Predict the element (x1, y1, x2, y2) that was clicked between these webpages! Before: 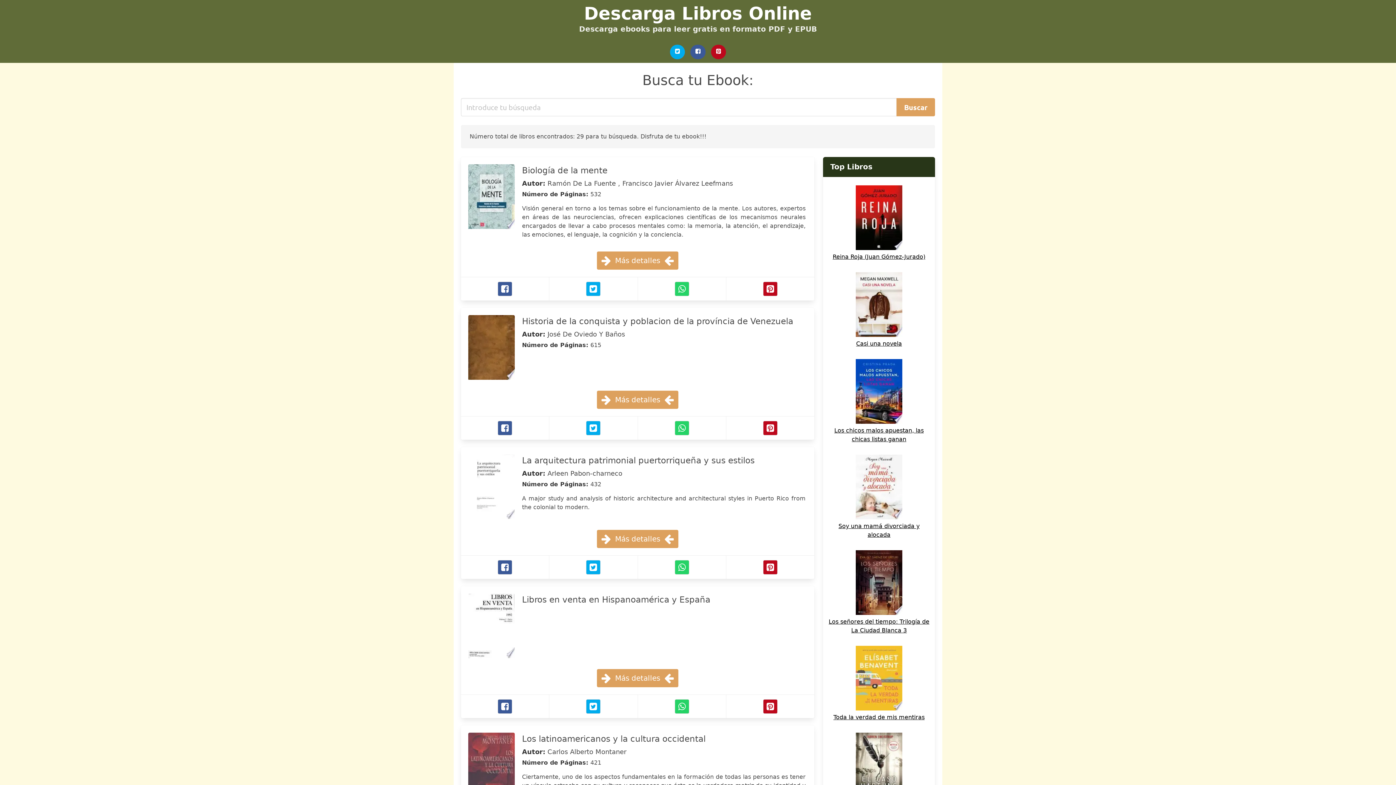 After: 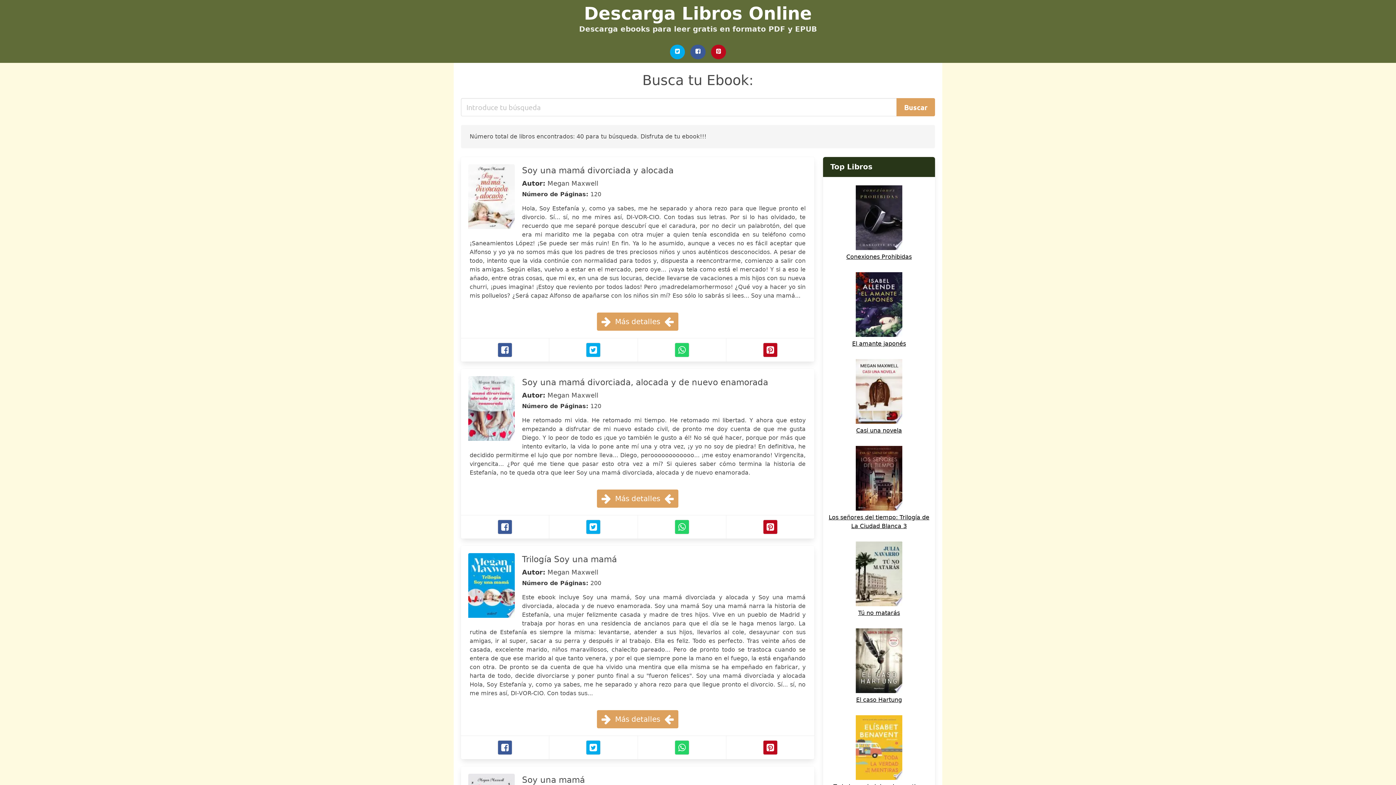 Action: label: Soy una mamá divorciada y alocada bbox: (827, 514, 930, 539)